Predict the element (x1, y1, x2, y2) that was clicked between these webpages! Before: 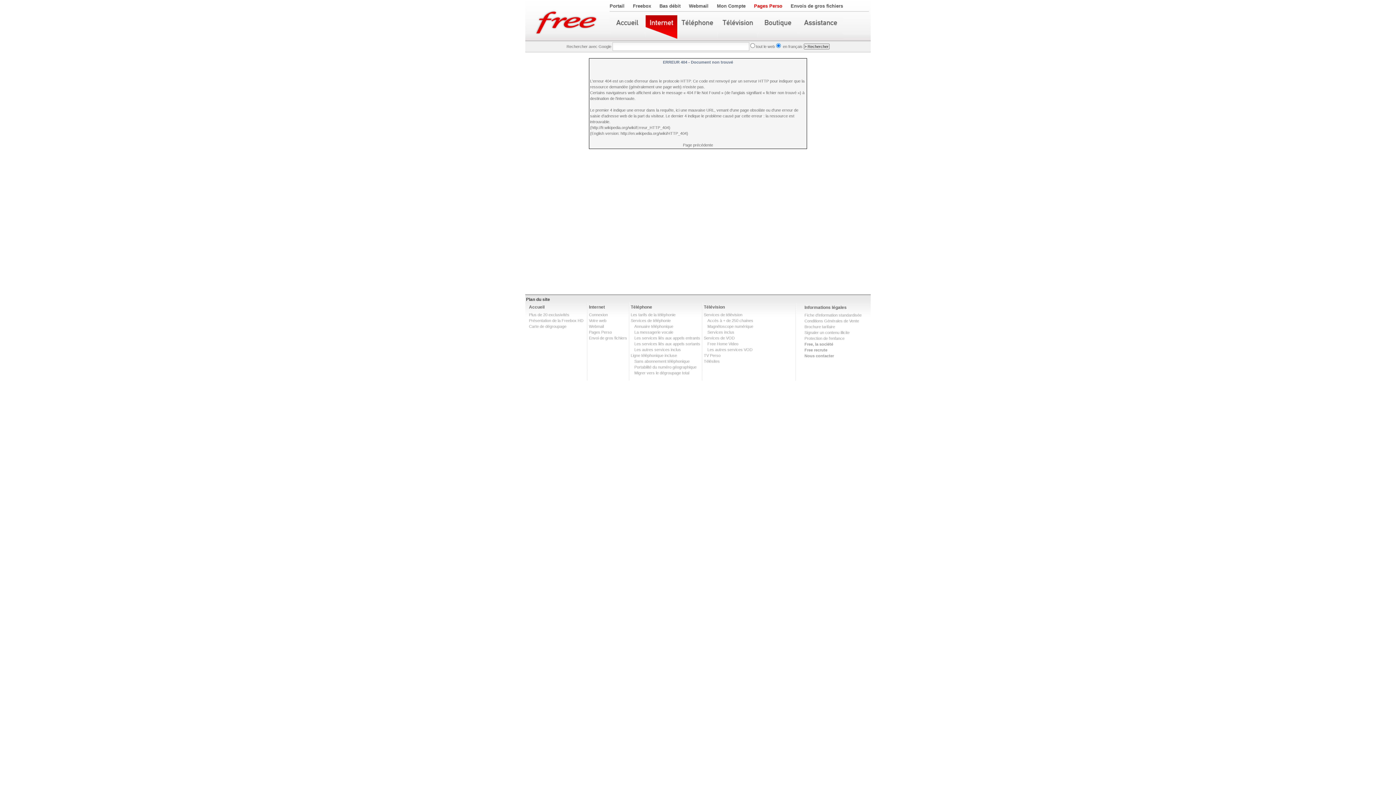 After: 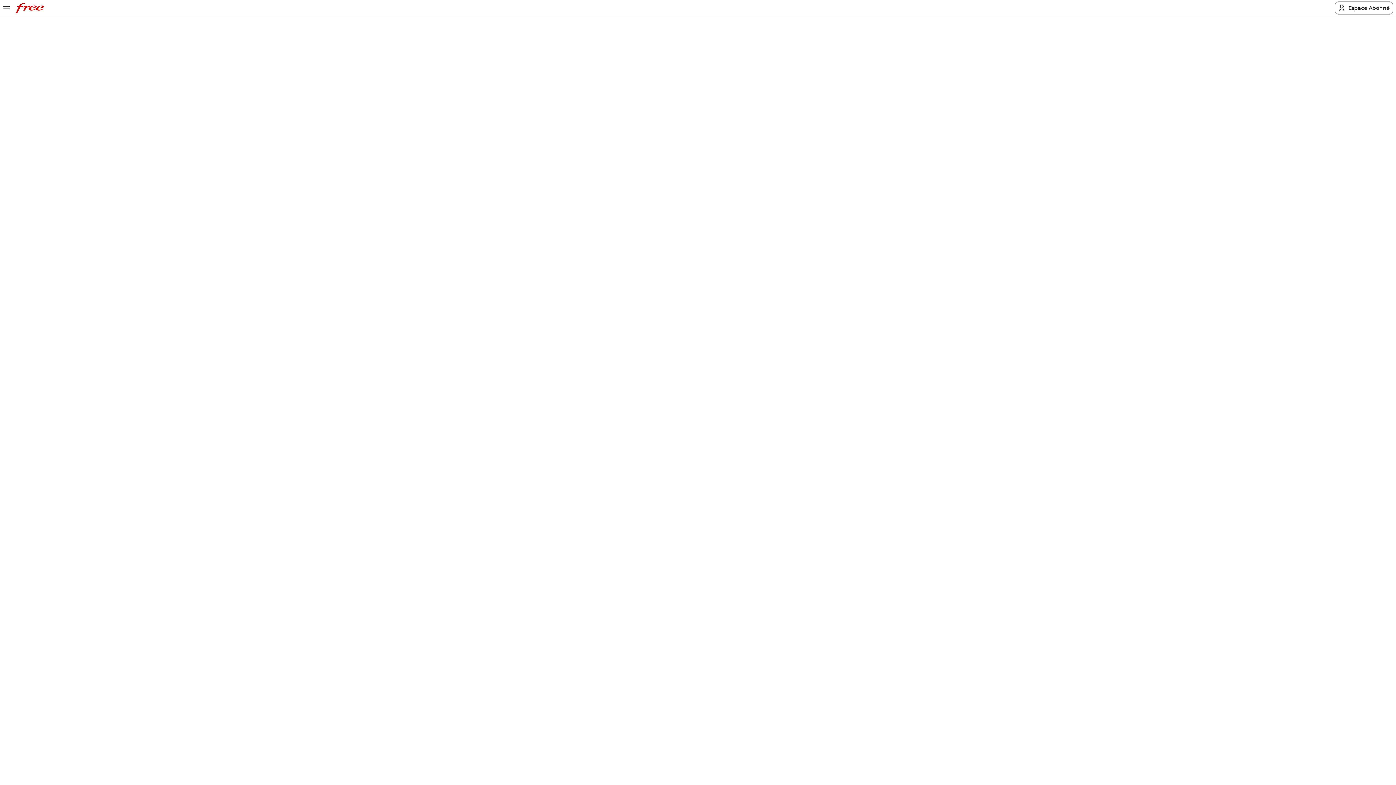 Action: bbox: (645, 15, 677, 40)